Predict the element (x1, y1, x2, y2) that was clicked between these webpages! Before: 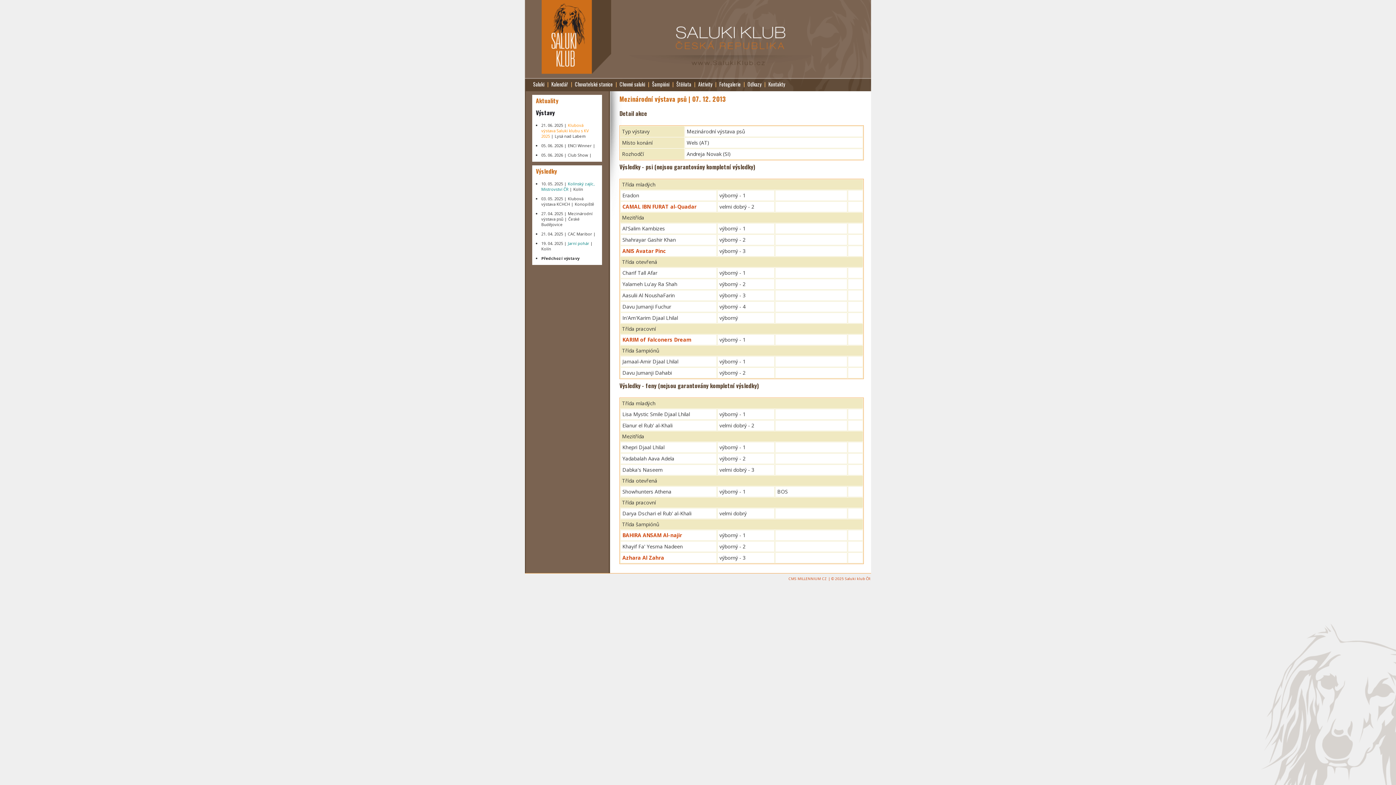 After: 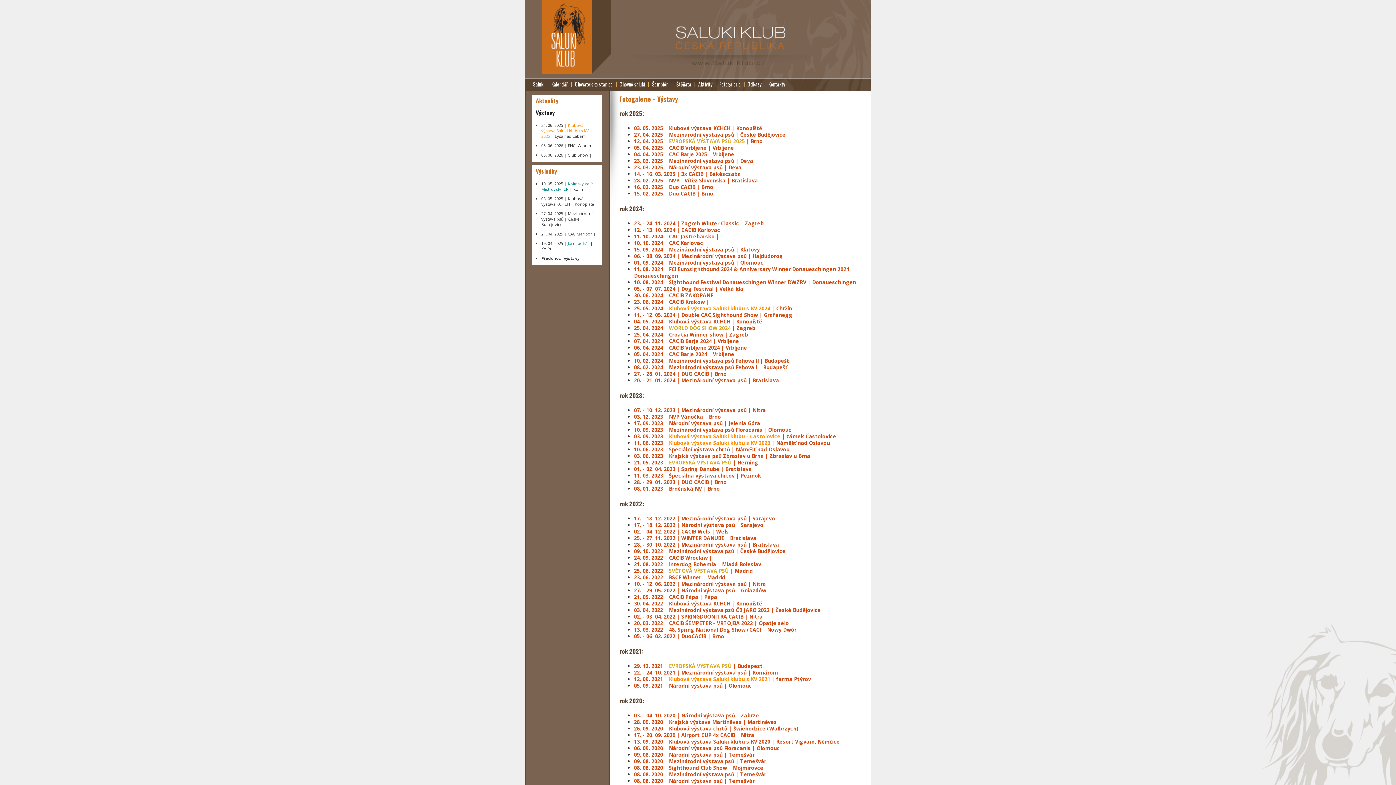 Action: label: Fotogalerie bbox: (719, 81, 740, 88)